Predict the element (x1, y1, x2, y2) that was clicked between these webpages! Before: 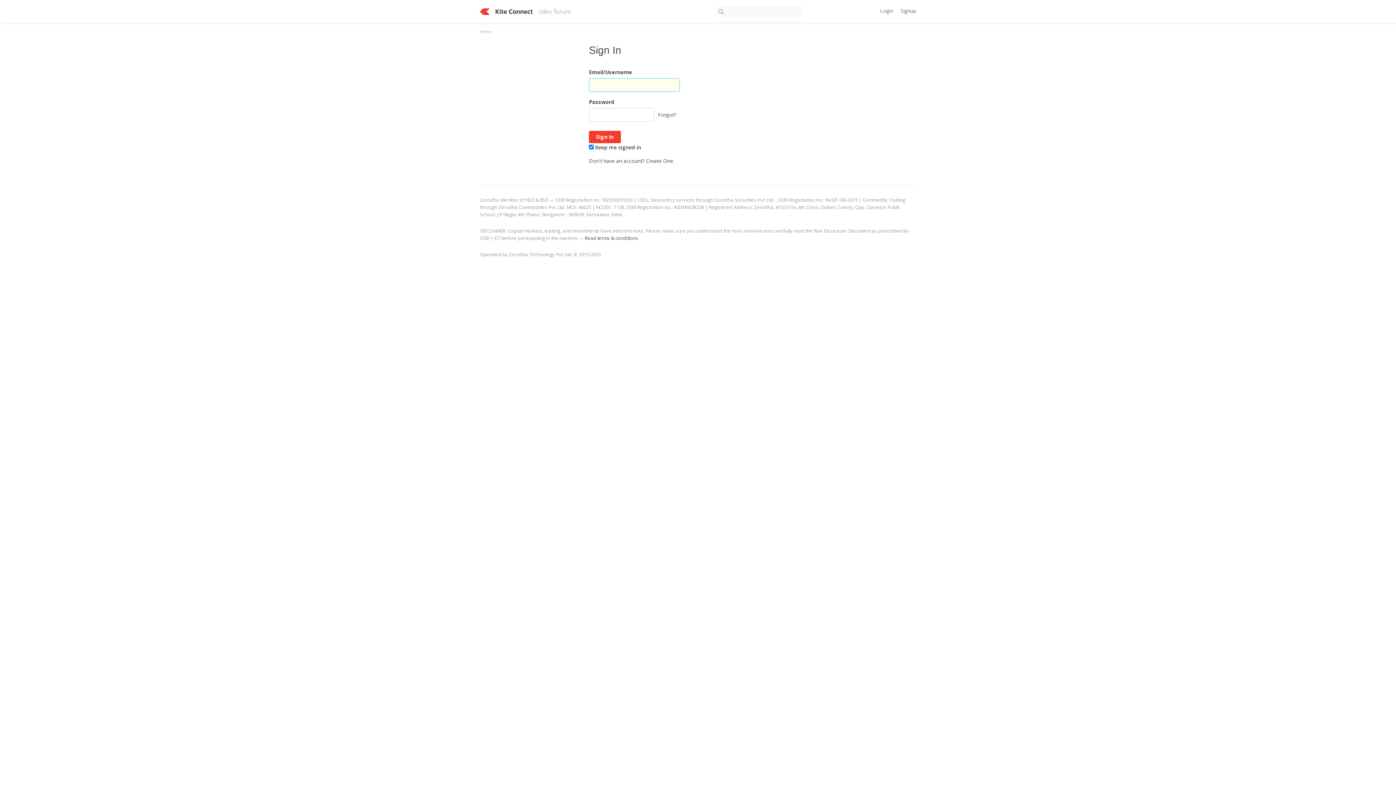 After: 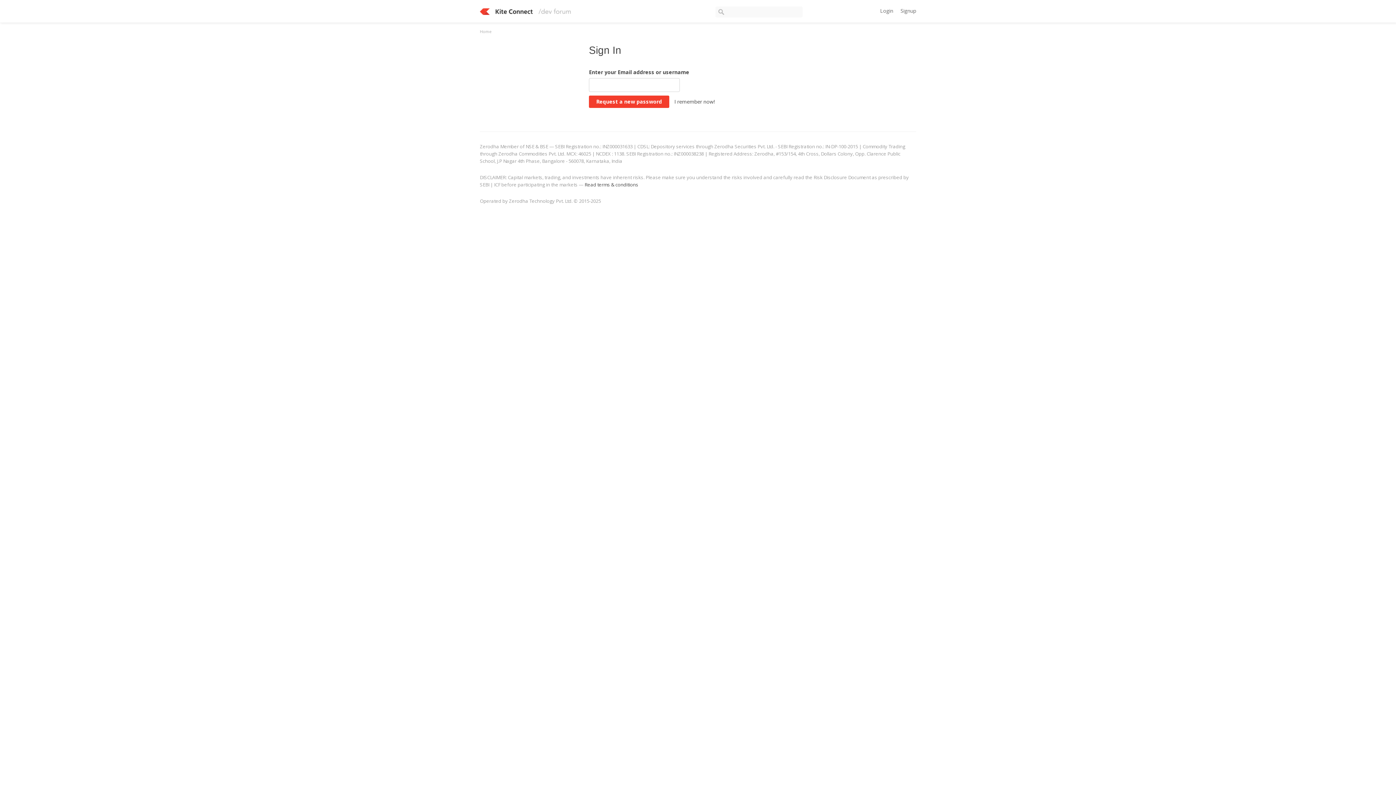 Action: label: Forgot? bbox: (658, 111, 676, 118)